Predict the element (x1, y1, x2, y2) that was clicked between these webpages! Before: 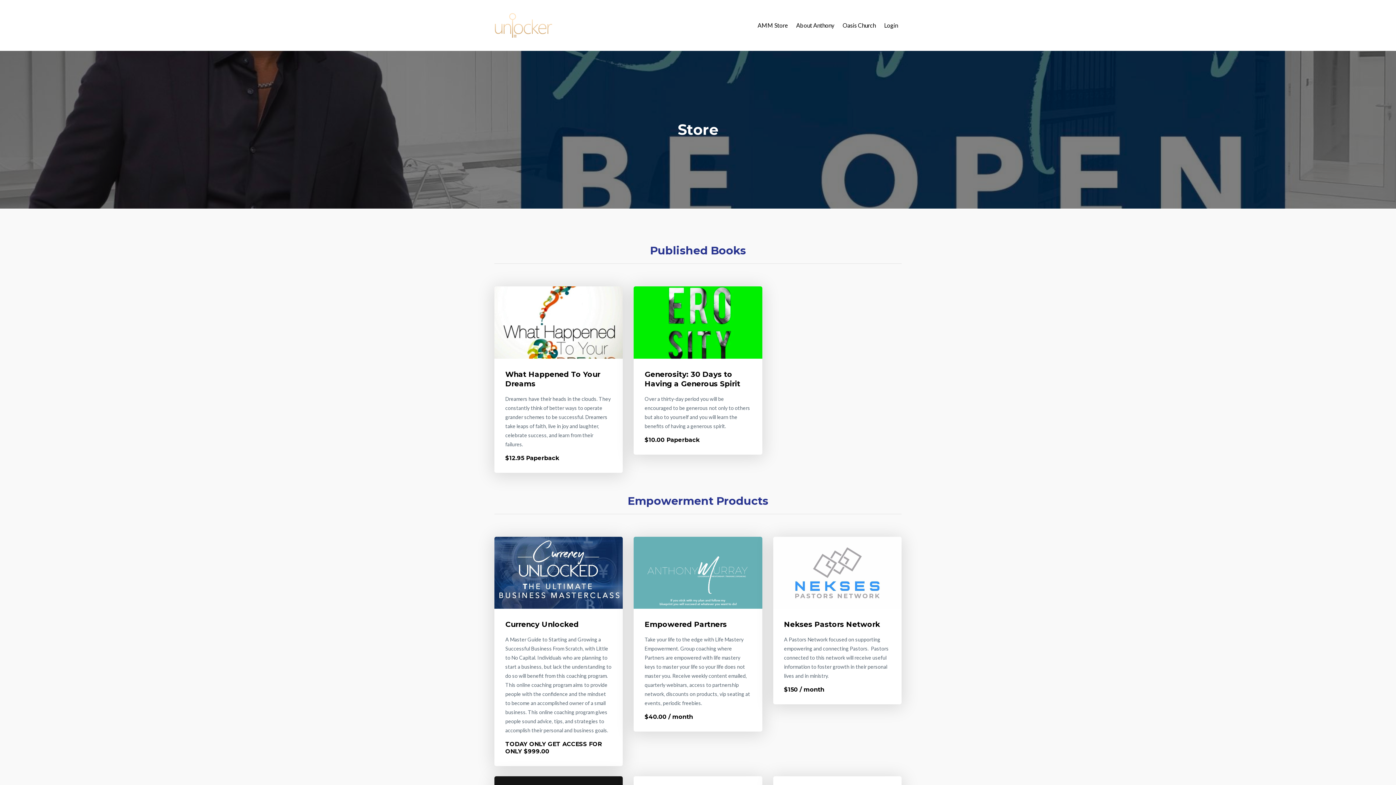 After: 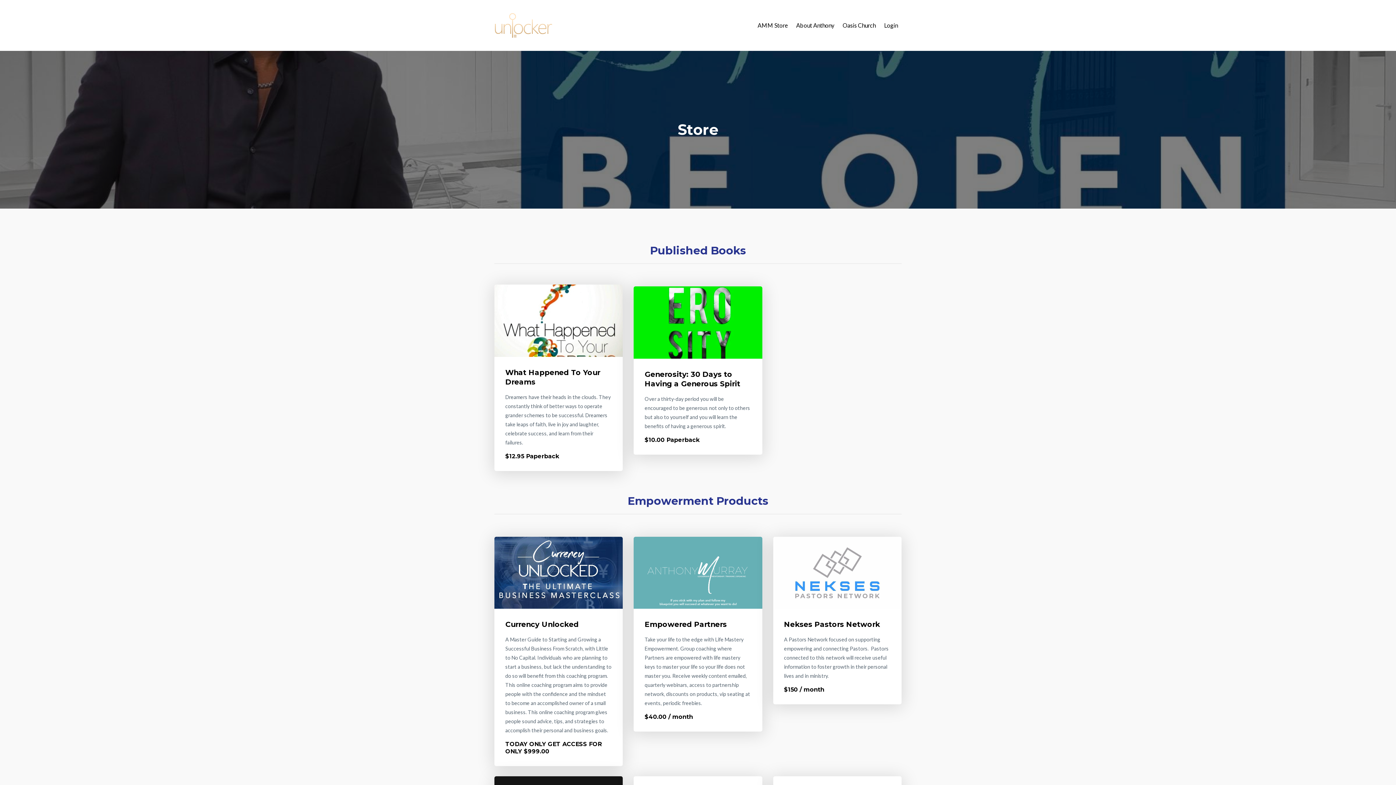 Action: bbox: (494, 286, 623, 472) label: What Happened To Your Dreams

Dreamers have their heads in the clouds. They constantly think of better ways to operate grander schemes to be successful. Dreamers take leaps of faith, live in joy and laughter, celebrate success, and learn from their failures.

$12.95 Paperback